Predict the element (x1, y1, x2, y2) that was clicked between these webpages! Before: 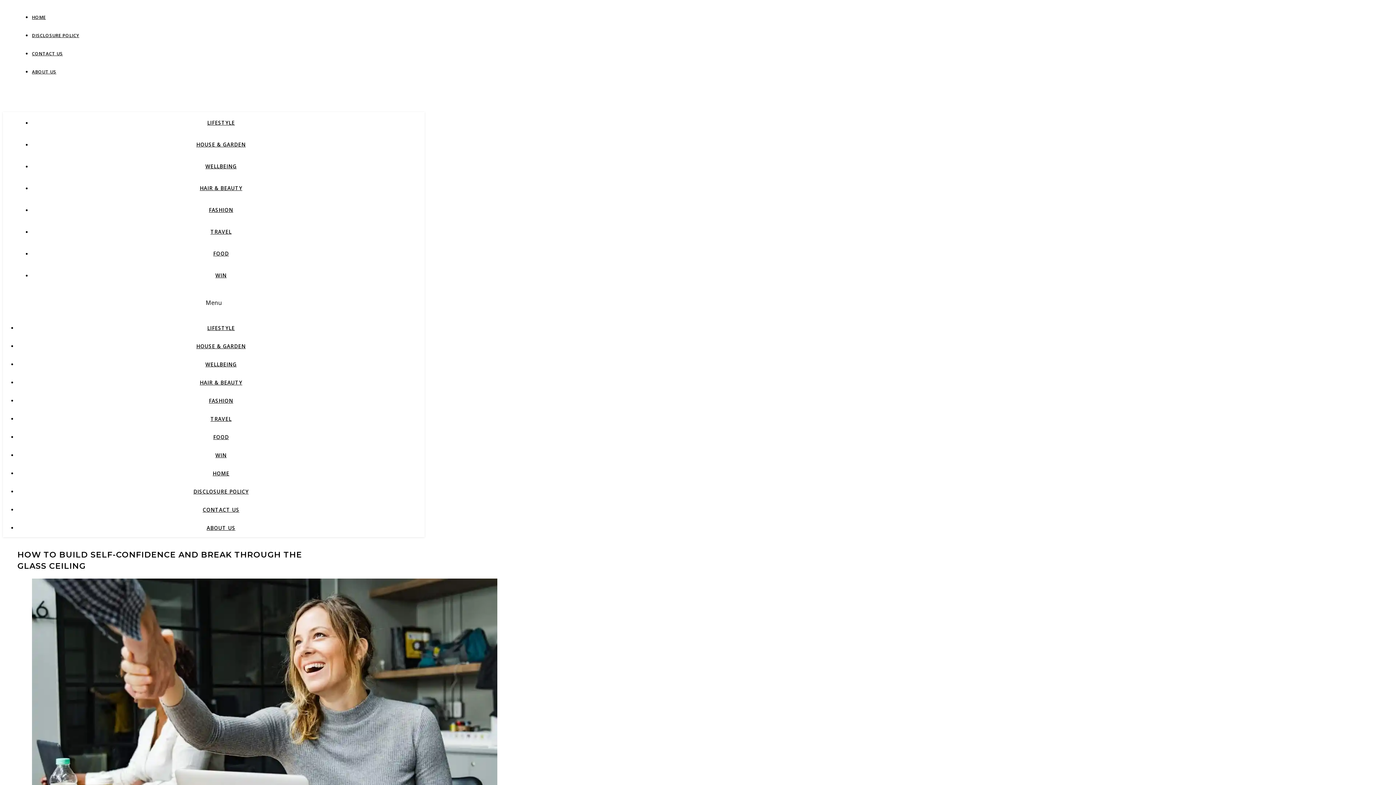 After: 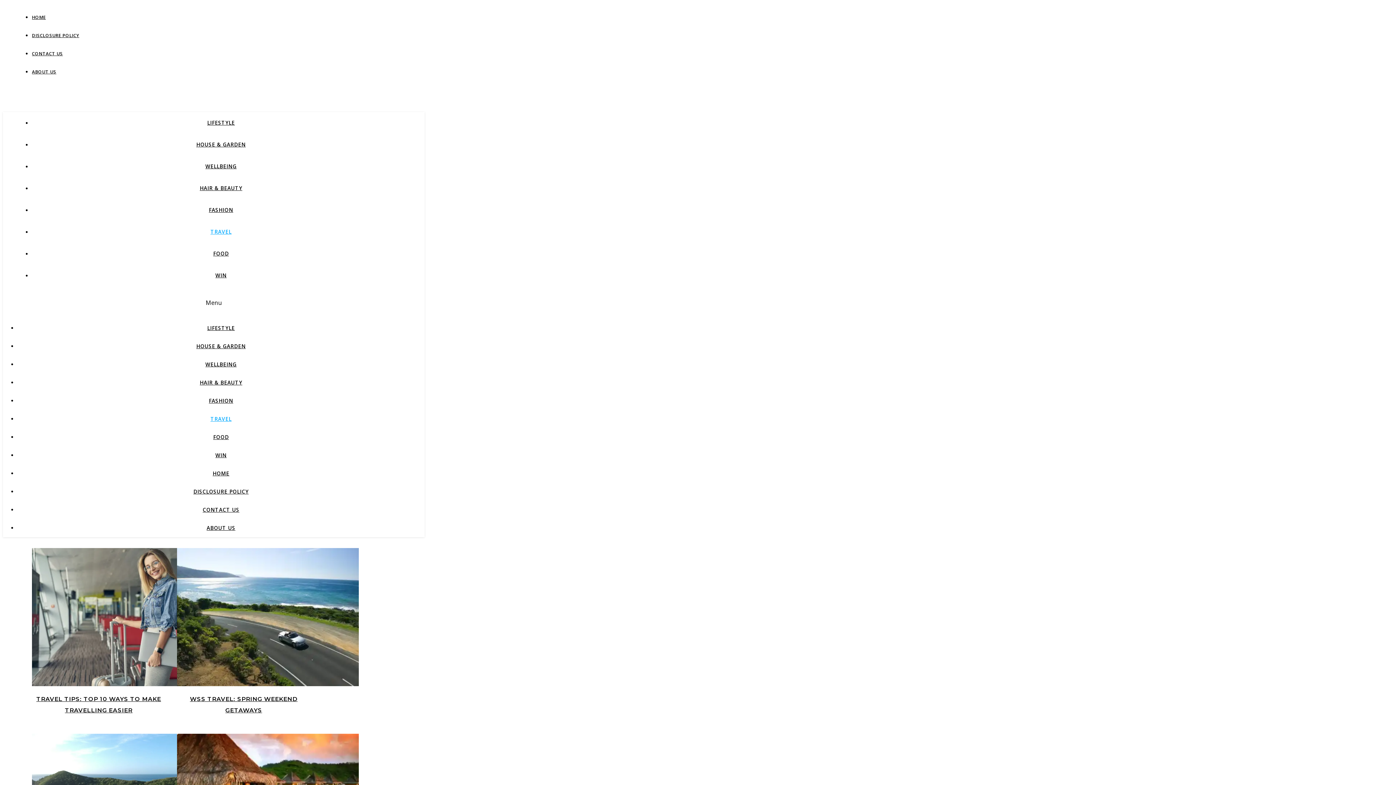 Action: bbox: (210, 415, 231, 422) label: TRAVEL